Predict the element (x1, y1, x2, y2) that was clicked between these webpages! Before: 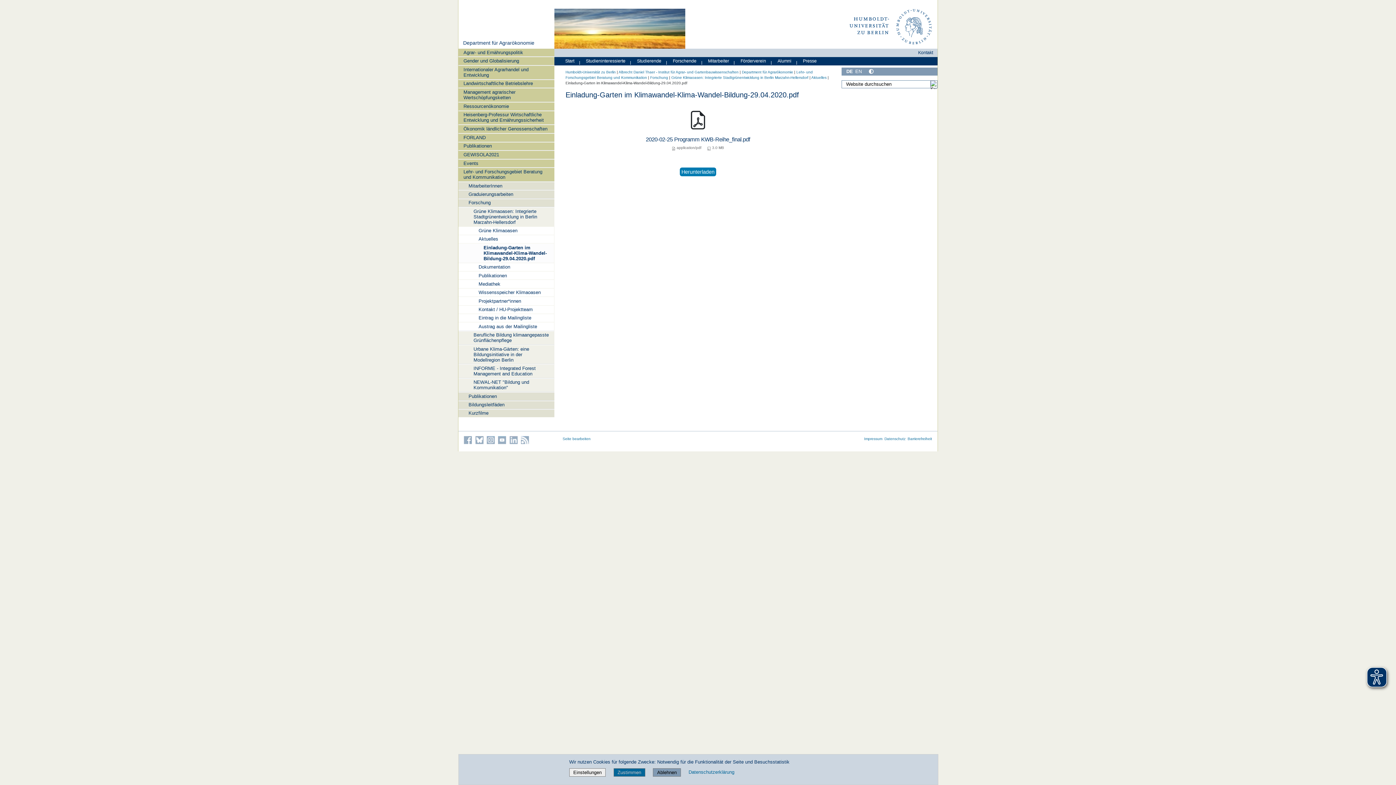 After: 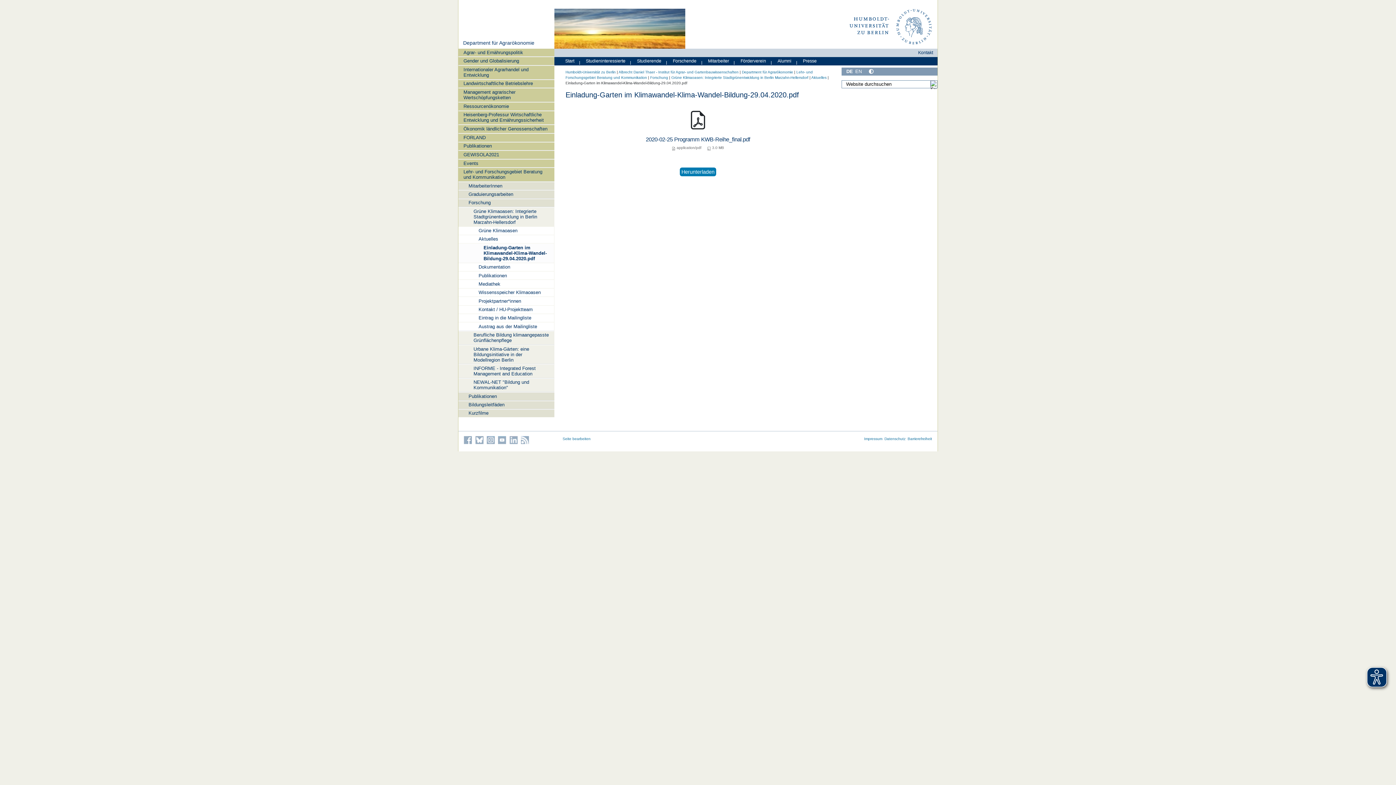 Action: label: Ablehnen bbox: (653, 768, 681, 777)